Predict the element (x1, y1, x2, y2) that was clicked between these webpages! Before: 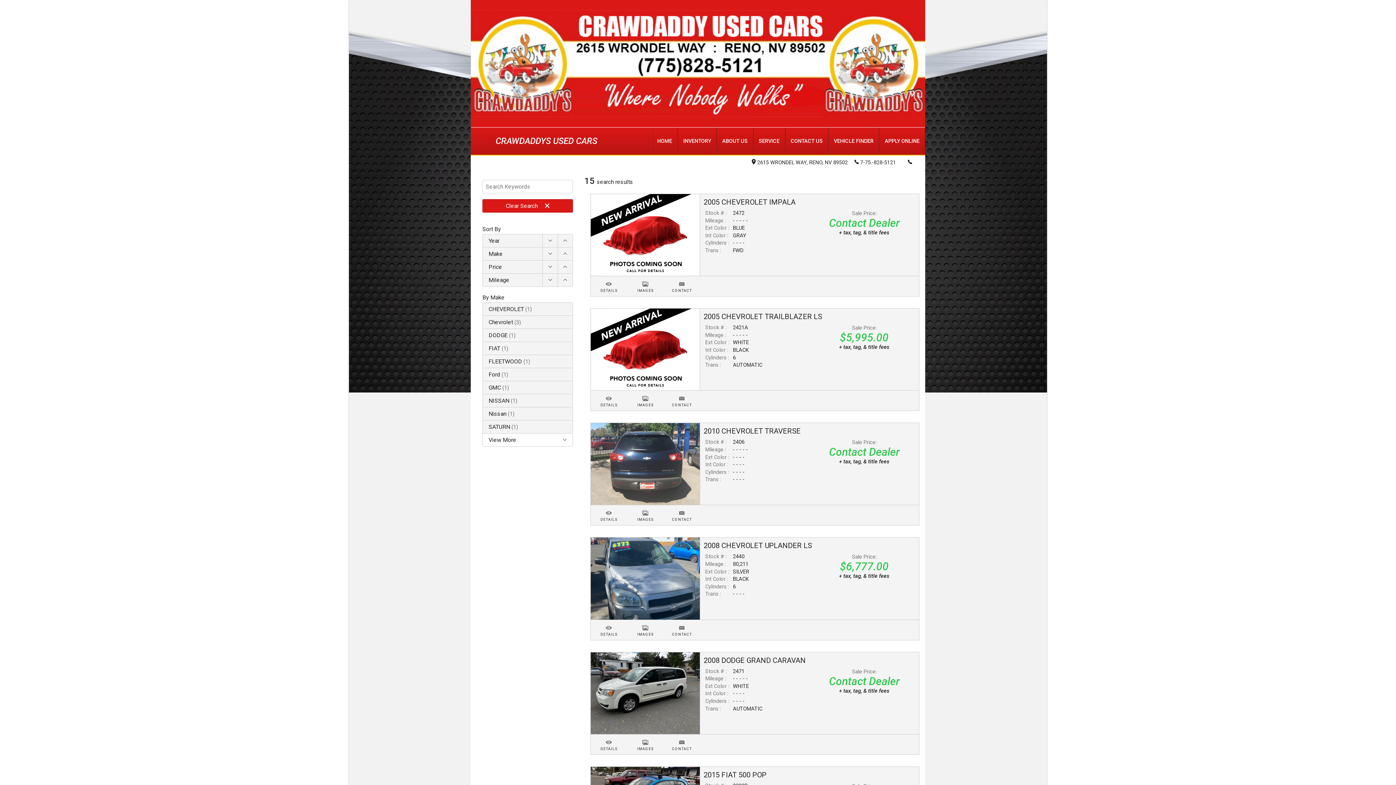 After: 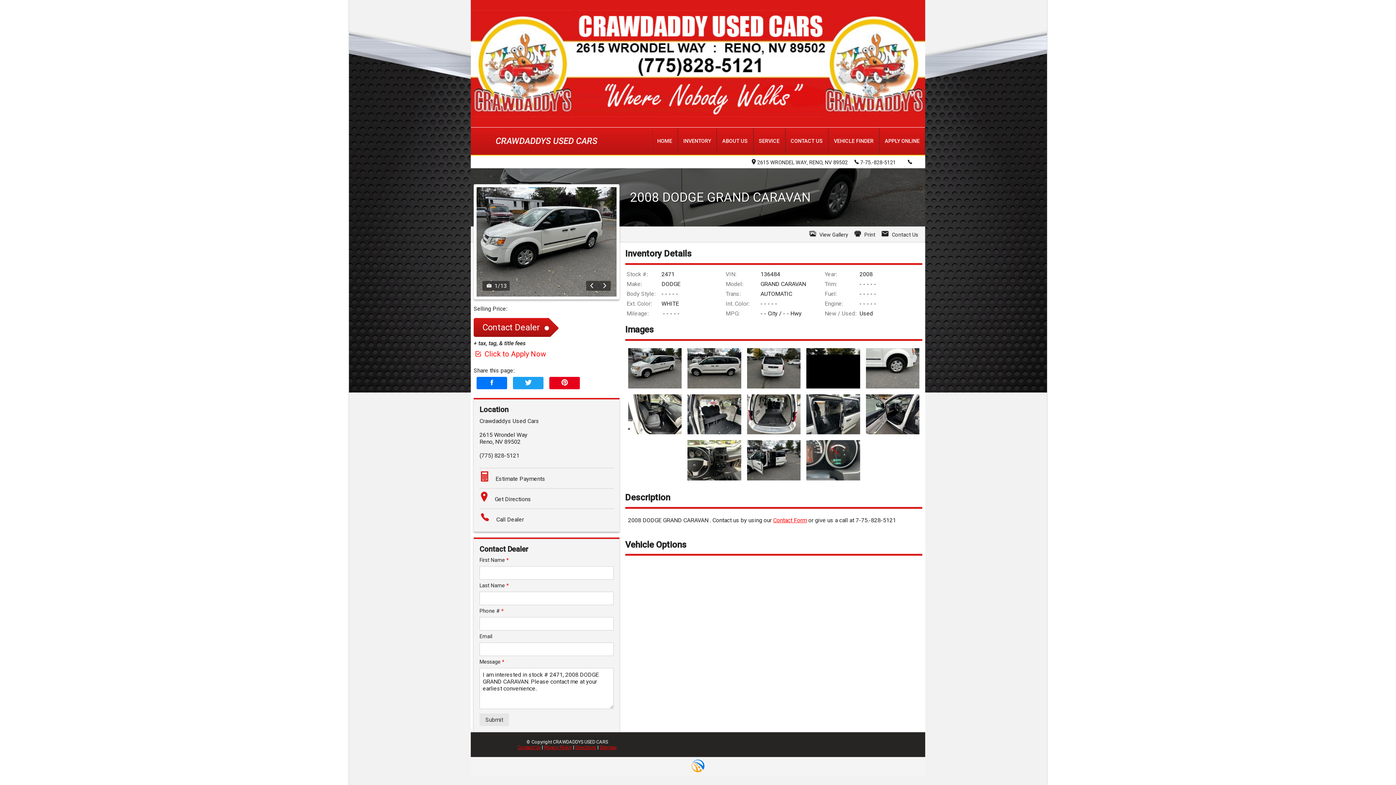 Action: bbox: (590, 652, 699, 734)